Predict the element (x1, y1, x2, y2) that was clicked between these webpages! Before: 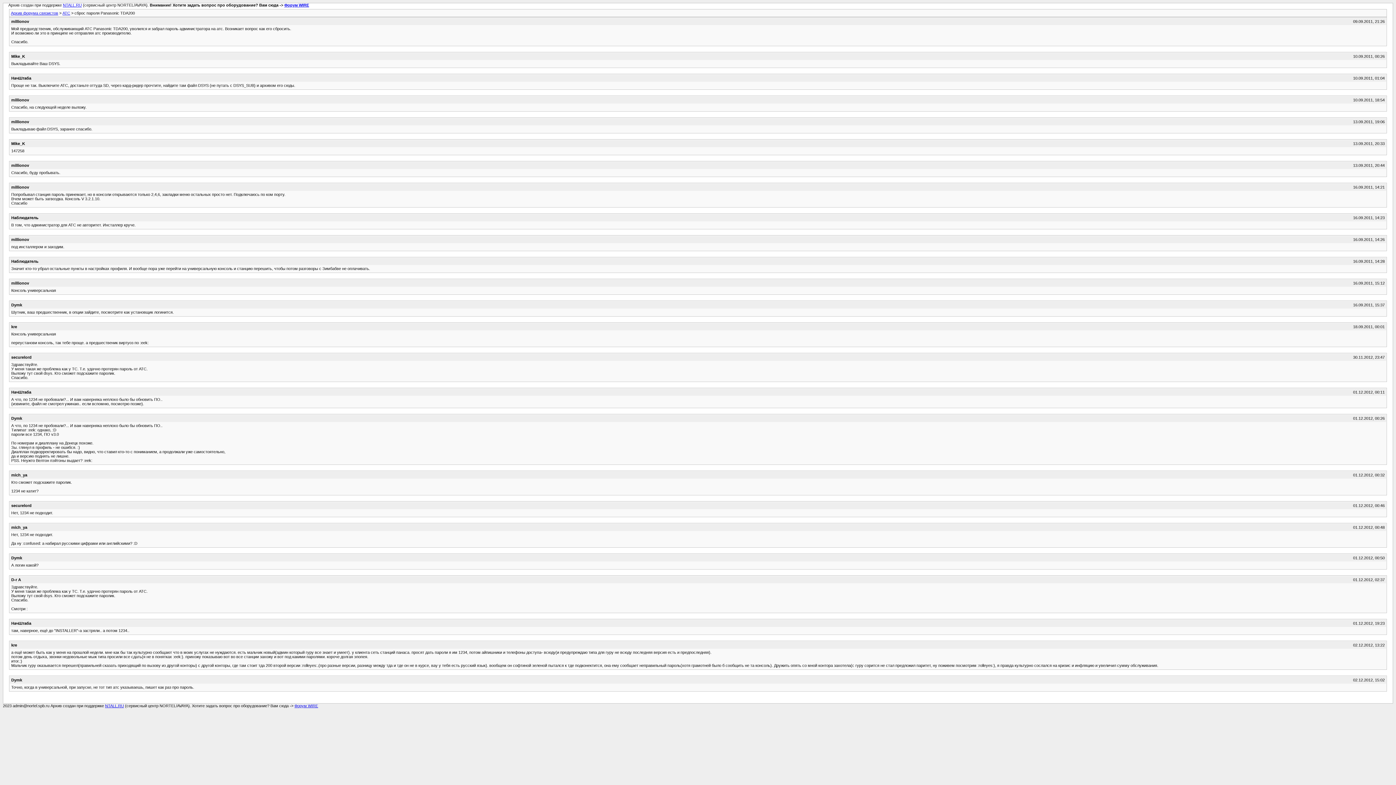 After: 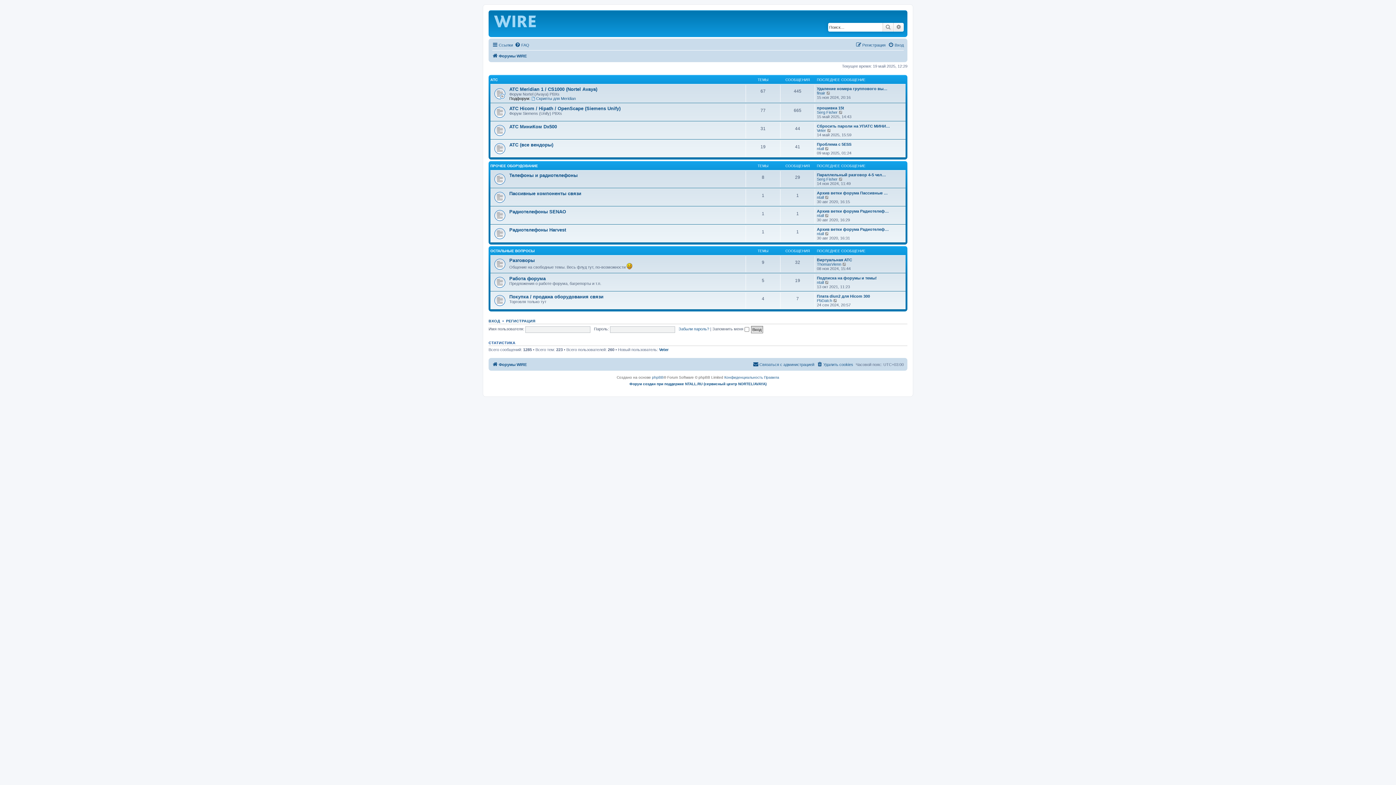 Action: bbox: (294, 704, 318, 708) label: Форум WIRE